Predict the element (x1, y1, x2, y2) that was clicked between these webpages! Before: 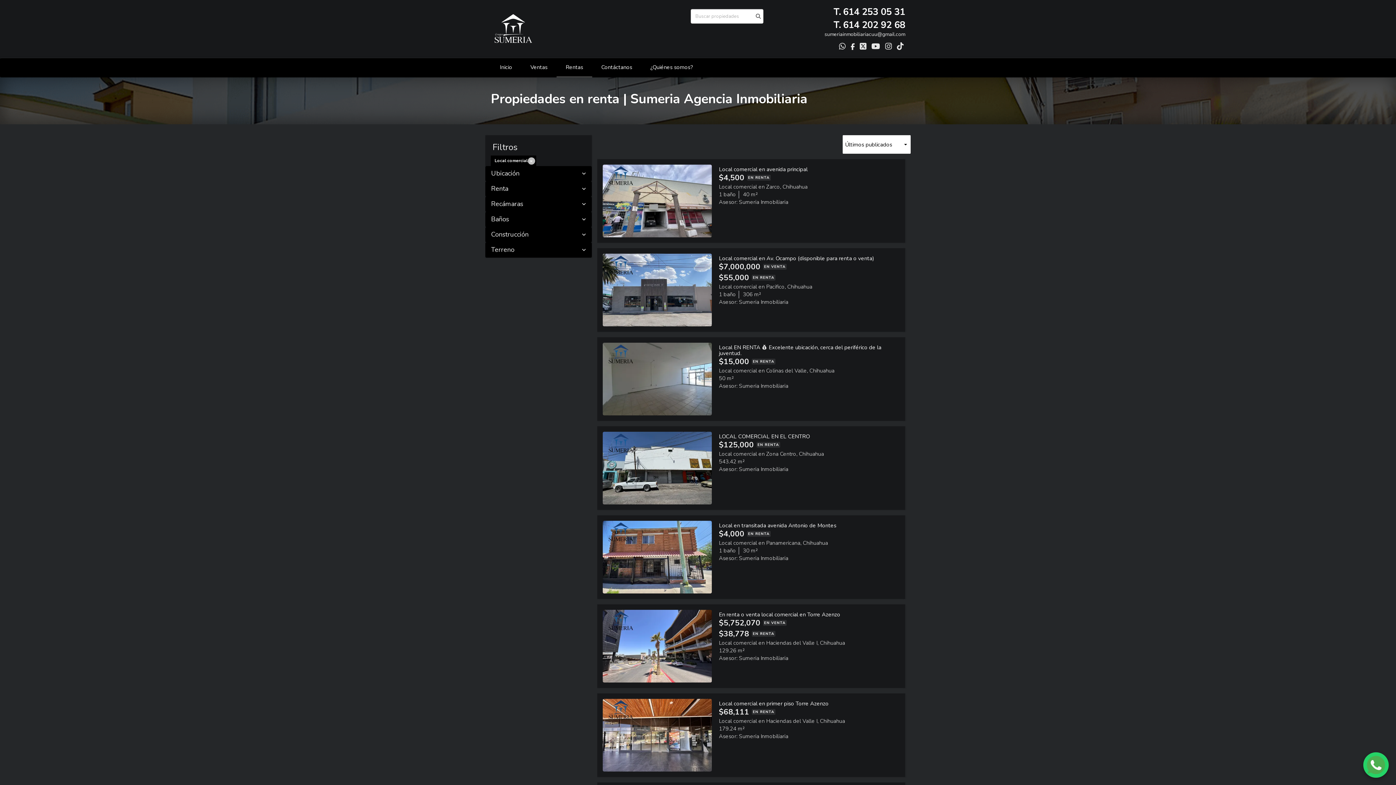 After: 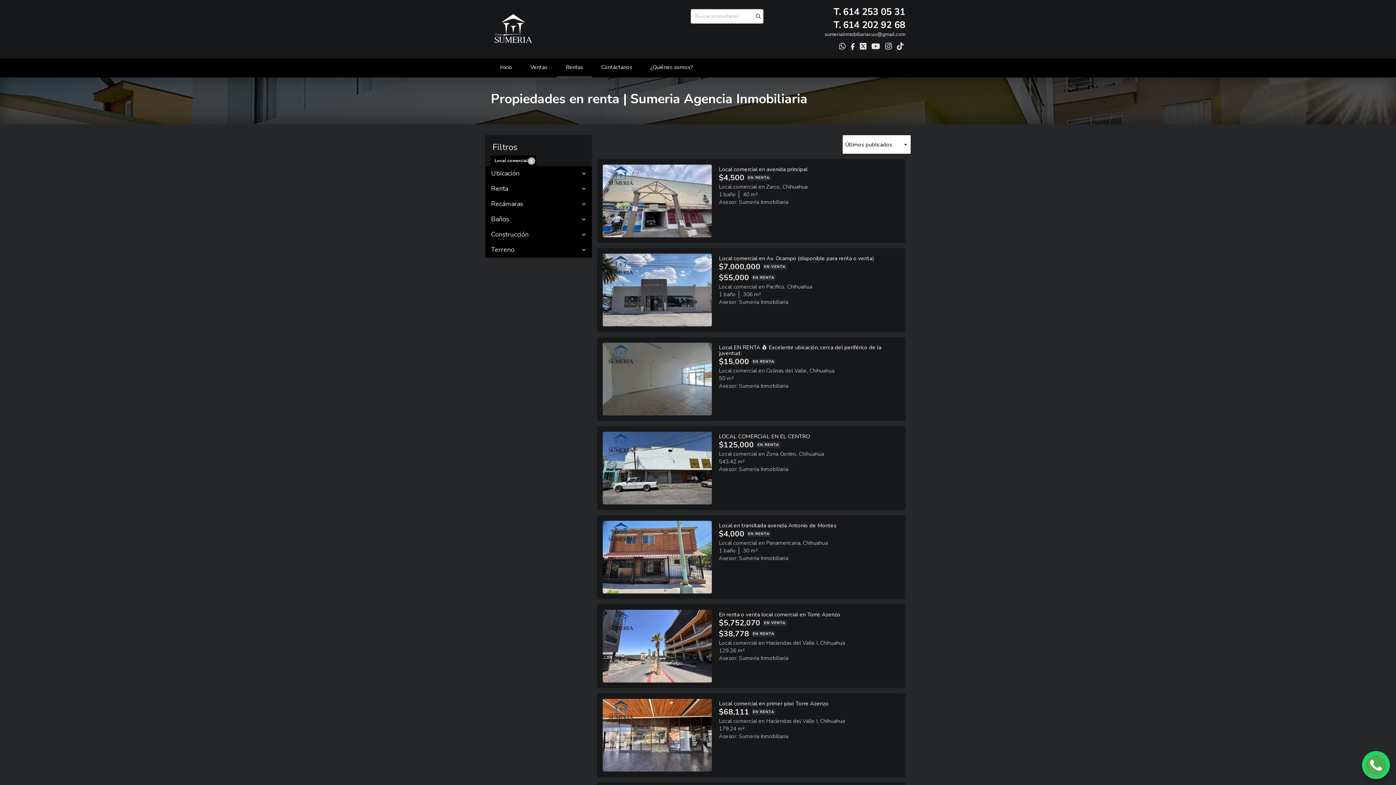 Action: bbox: (1363, 752, 1389, 778)